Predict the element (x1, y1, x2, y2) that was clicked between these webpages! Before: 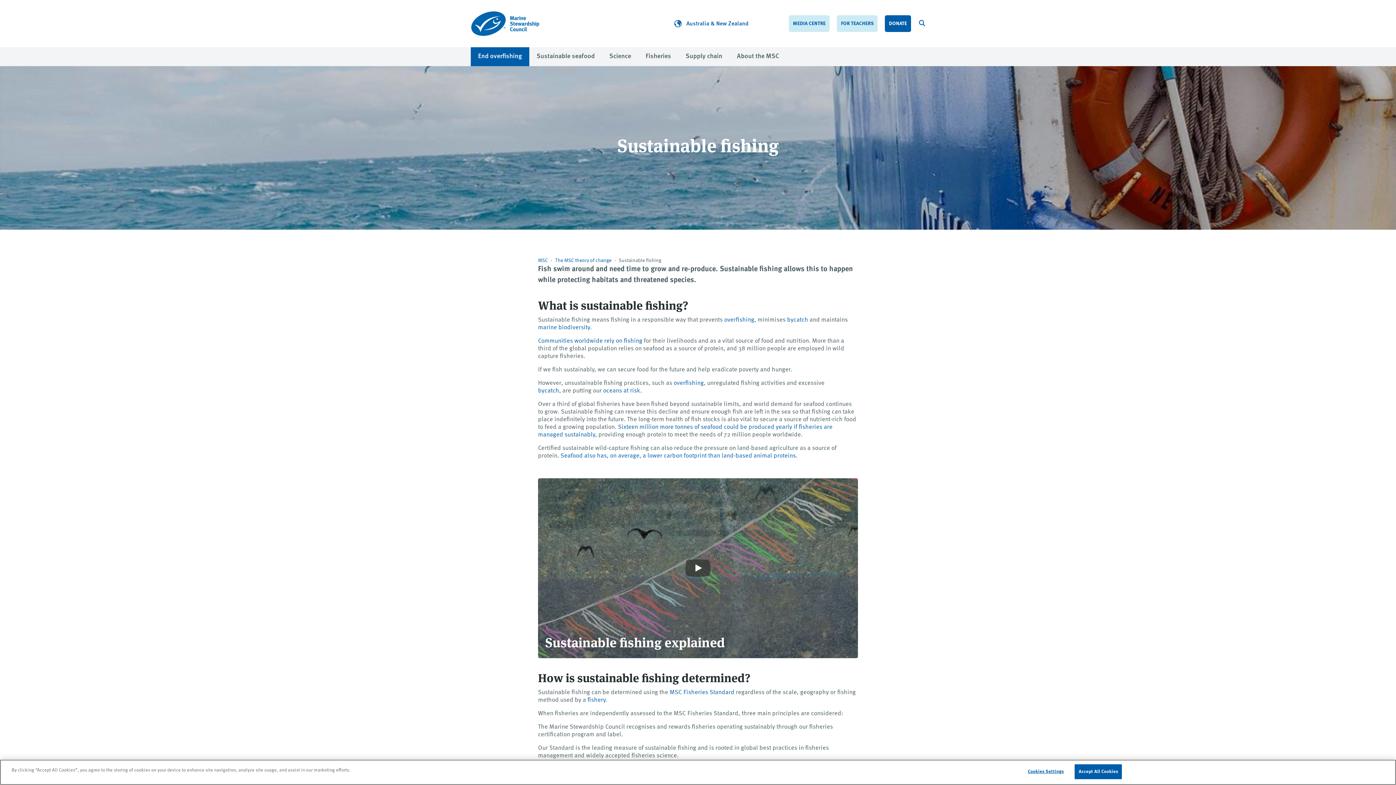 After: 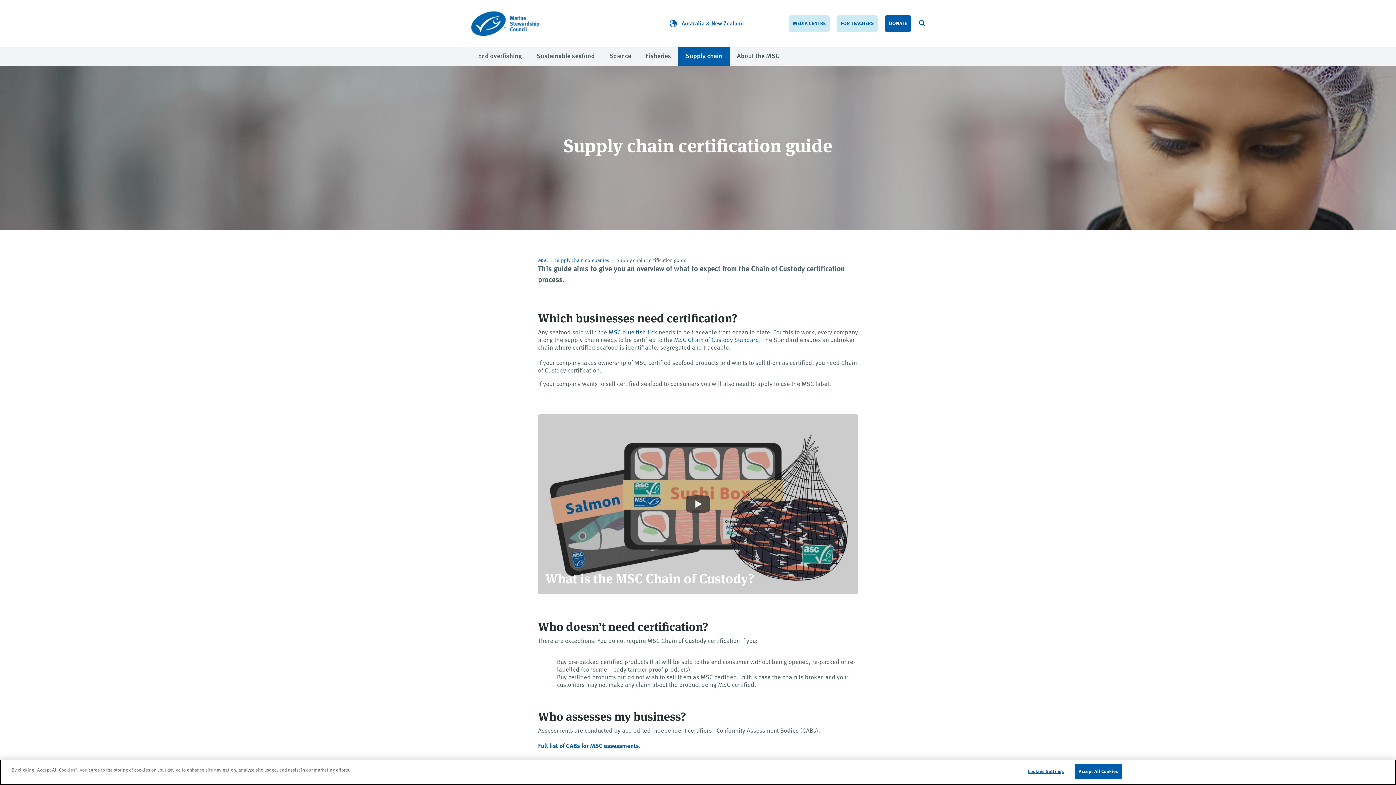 Action: bbox: (678, 47, 729, 66) label: Supply chain